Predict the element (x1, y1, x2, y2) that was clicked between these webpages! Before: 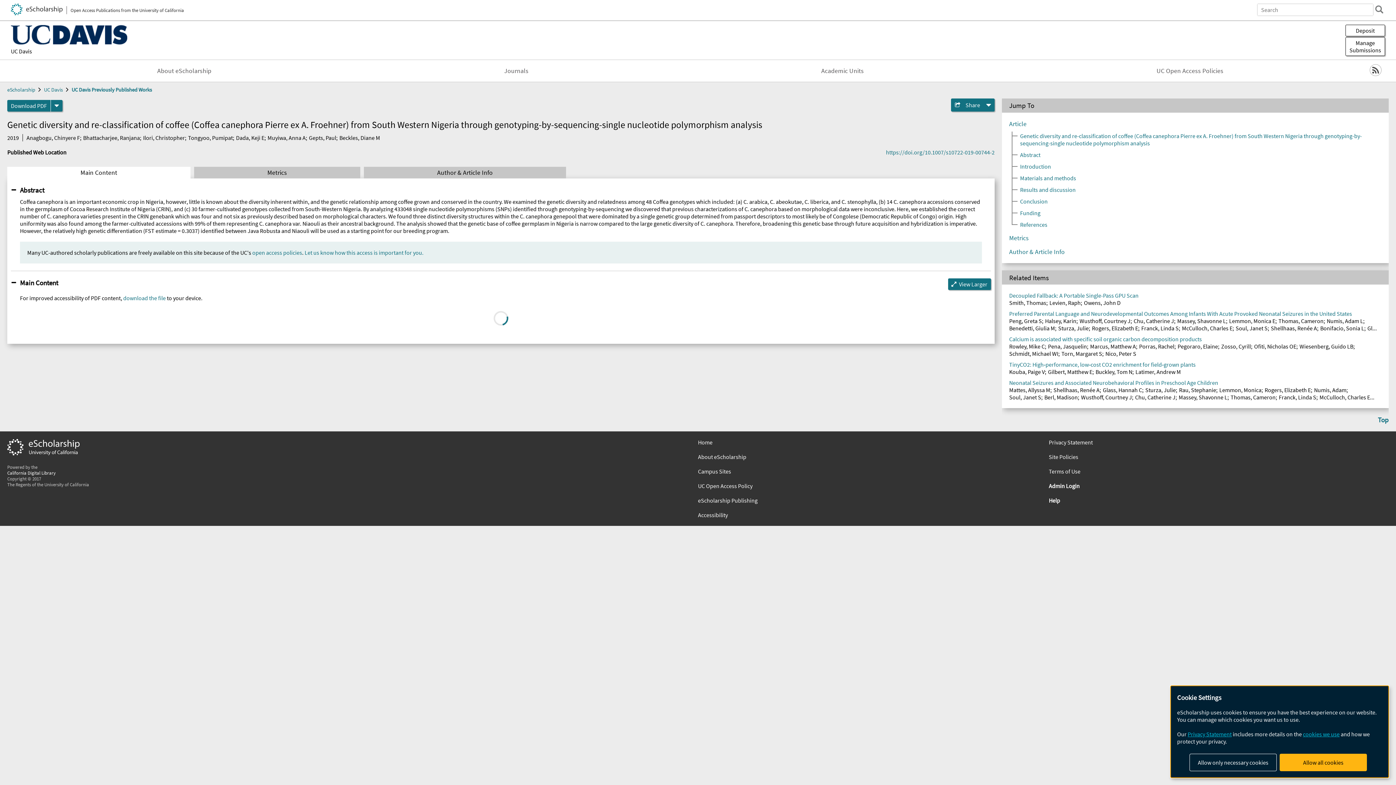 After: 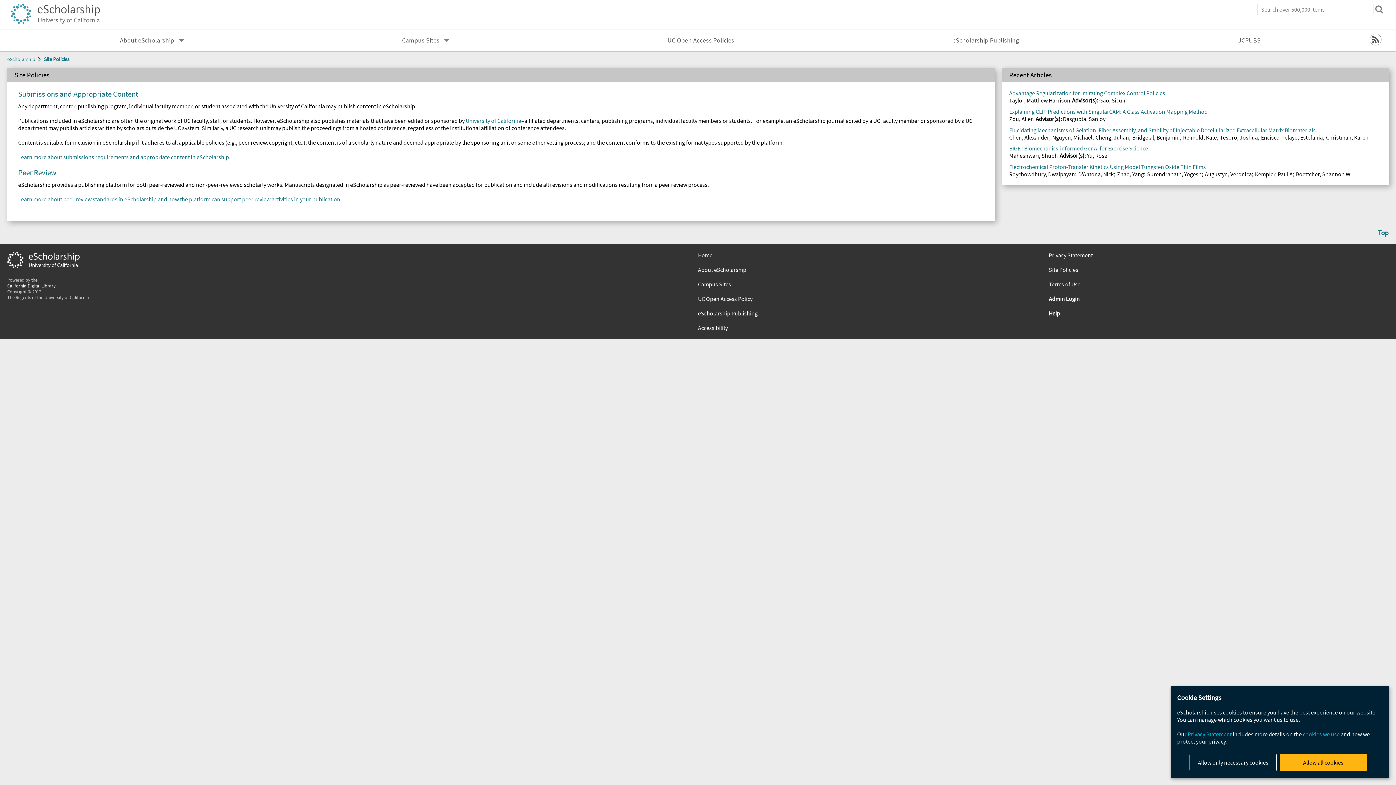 Action: label: Site Policies bbox: (1049, 453, 1389, 460)